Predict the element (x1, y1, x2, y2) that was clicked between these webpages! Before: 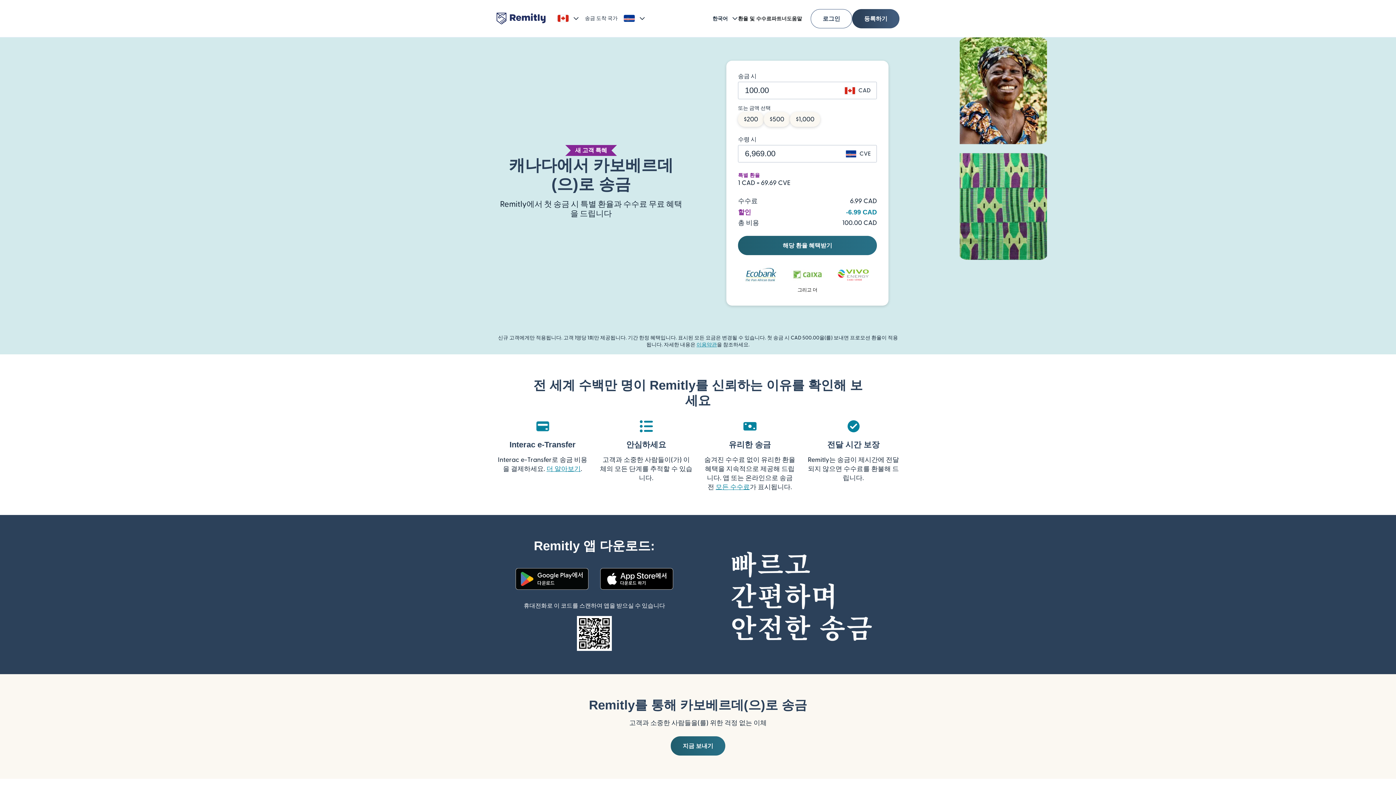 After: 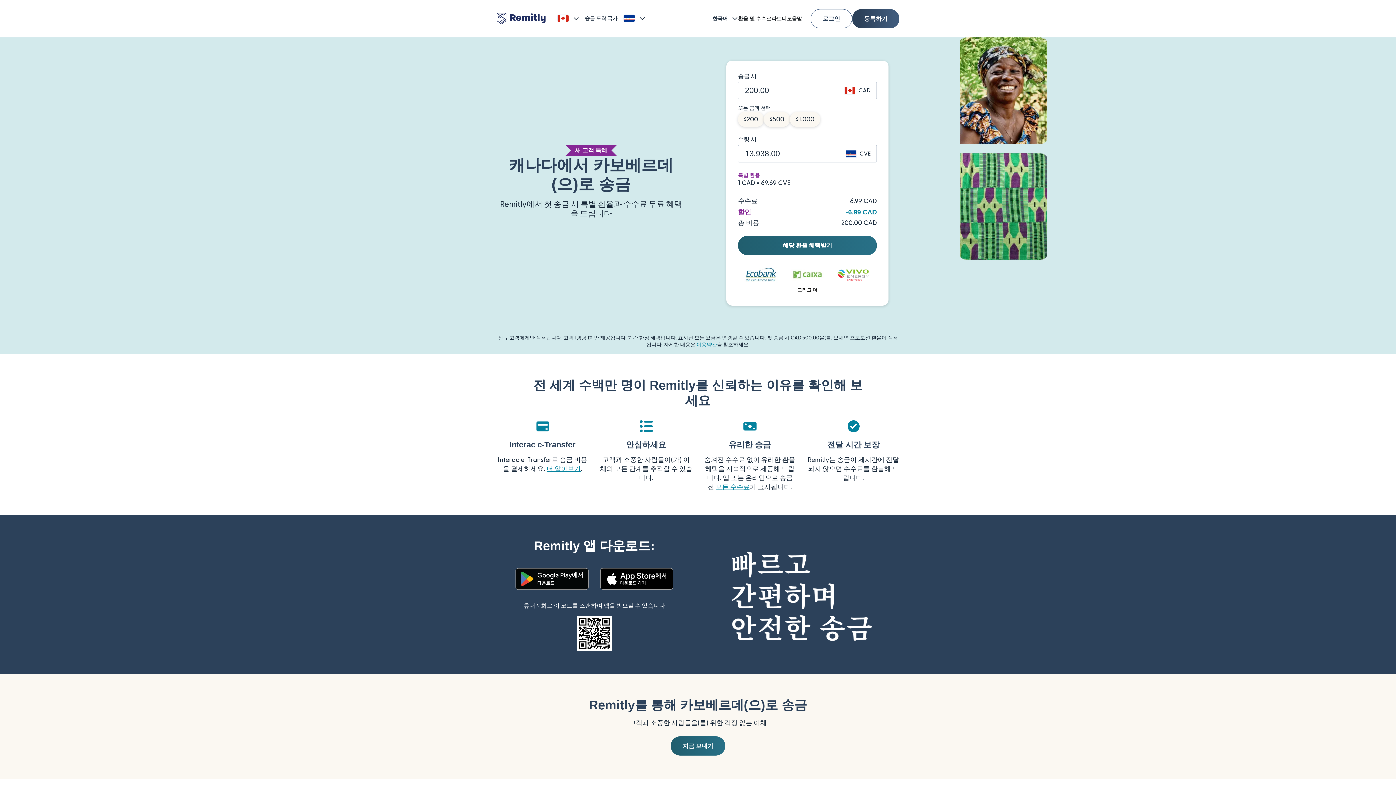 Action: label: $200 bbox: (738, 112, 764, 126)